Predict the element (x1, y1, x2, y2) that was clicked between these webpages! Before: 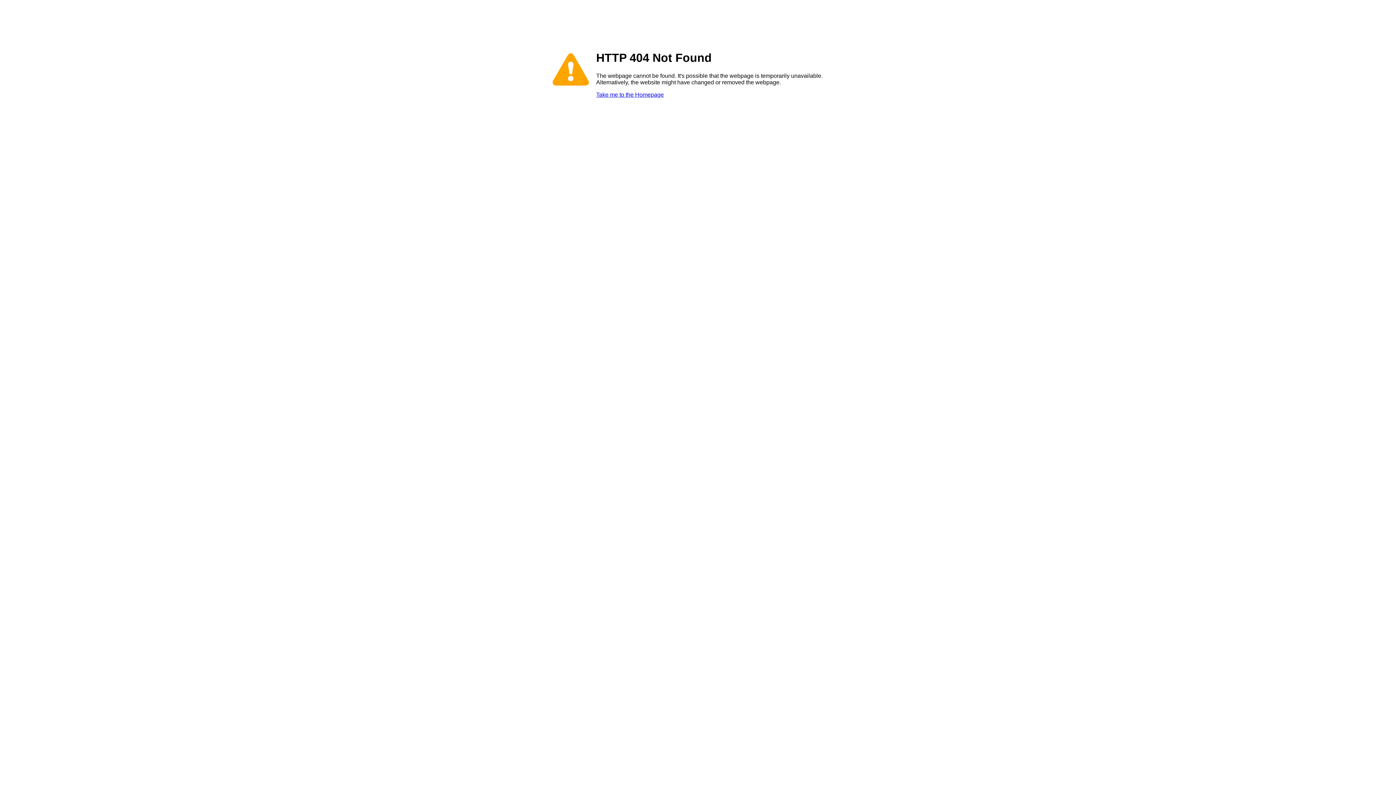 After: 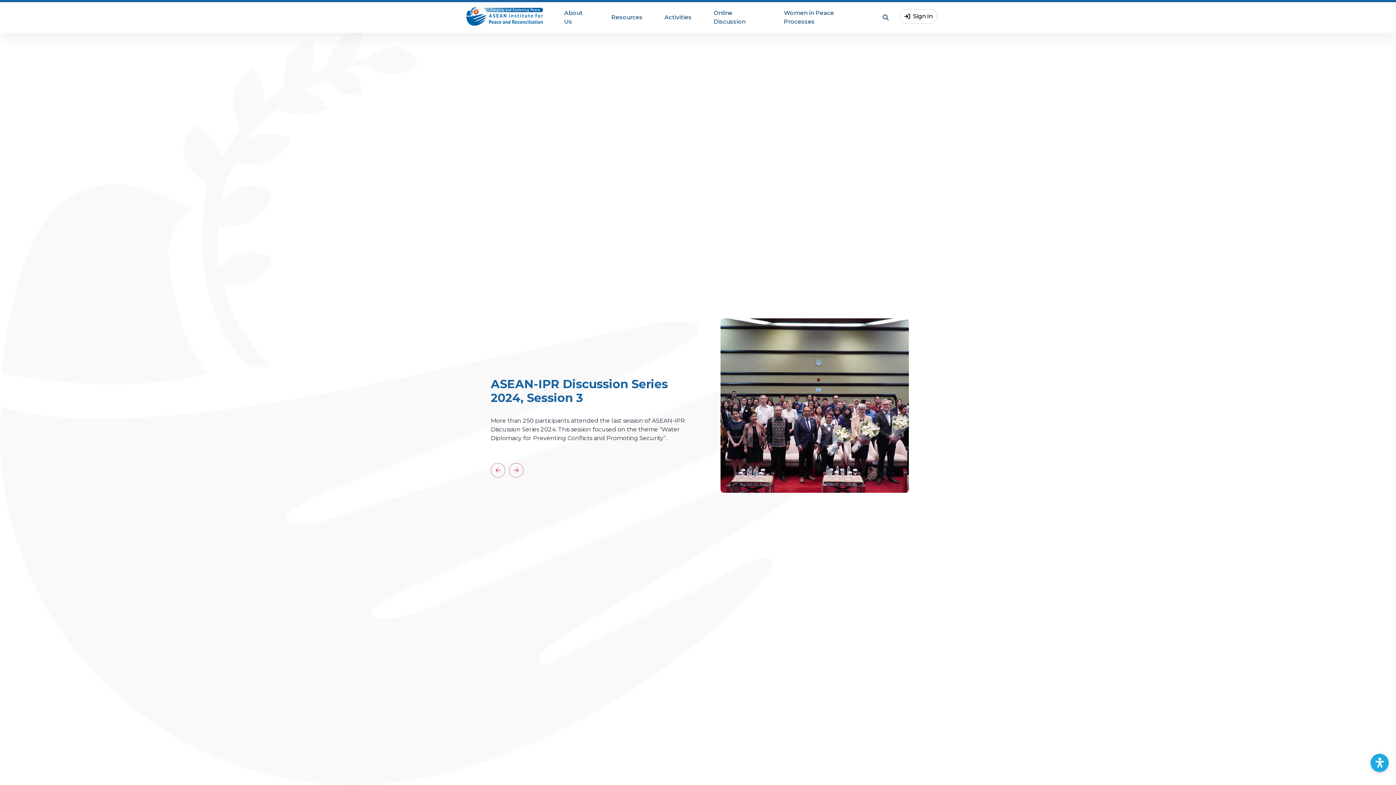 Action: label: Take me to the Homepage bbox: (596, 91, 664, 97)